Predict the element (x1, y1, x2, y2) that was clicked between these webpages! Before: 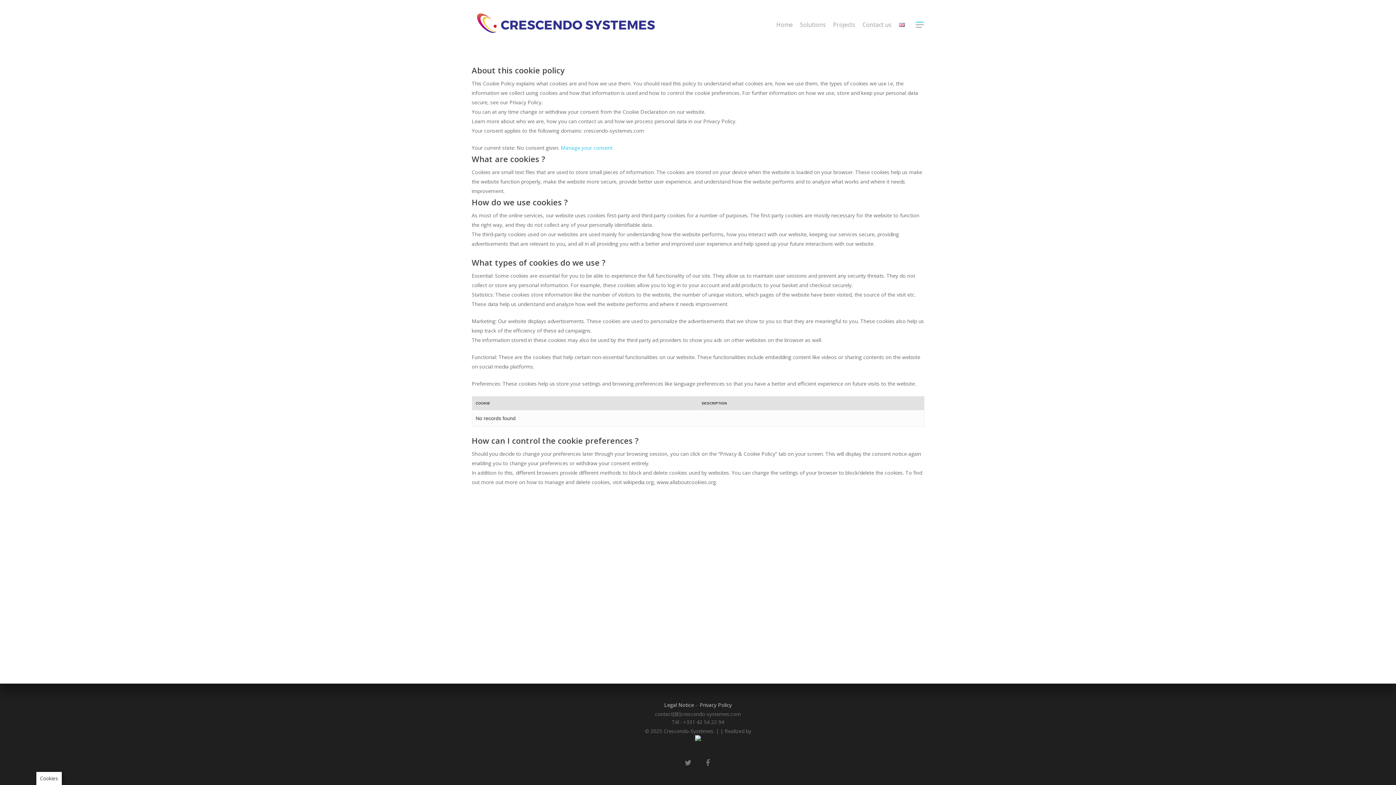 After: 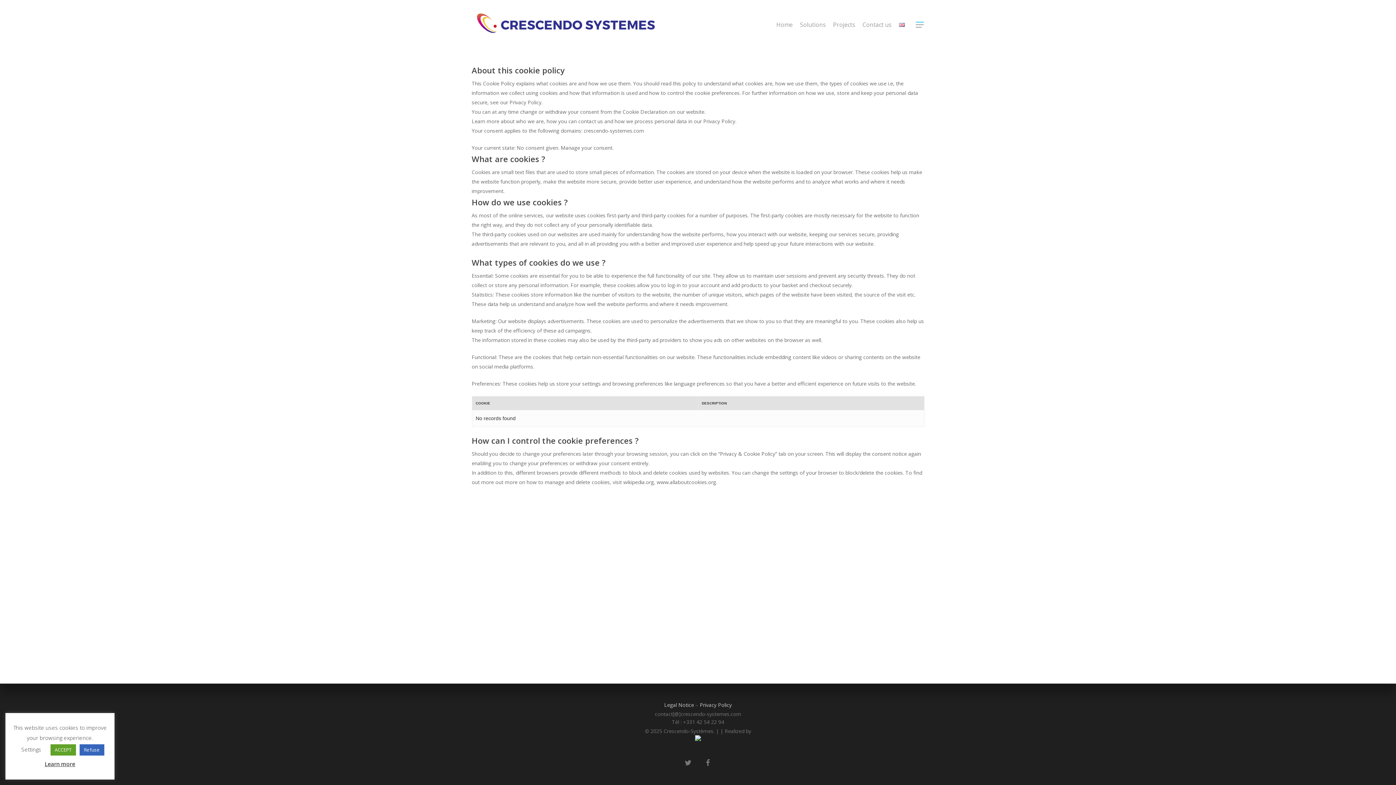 Action: bbox: (560, 144, 613, 151) label: Manage your consent.